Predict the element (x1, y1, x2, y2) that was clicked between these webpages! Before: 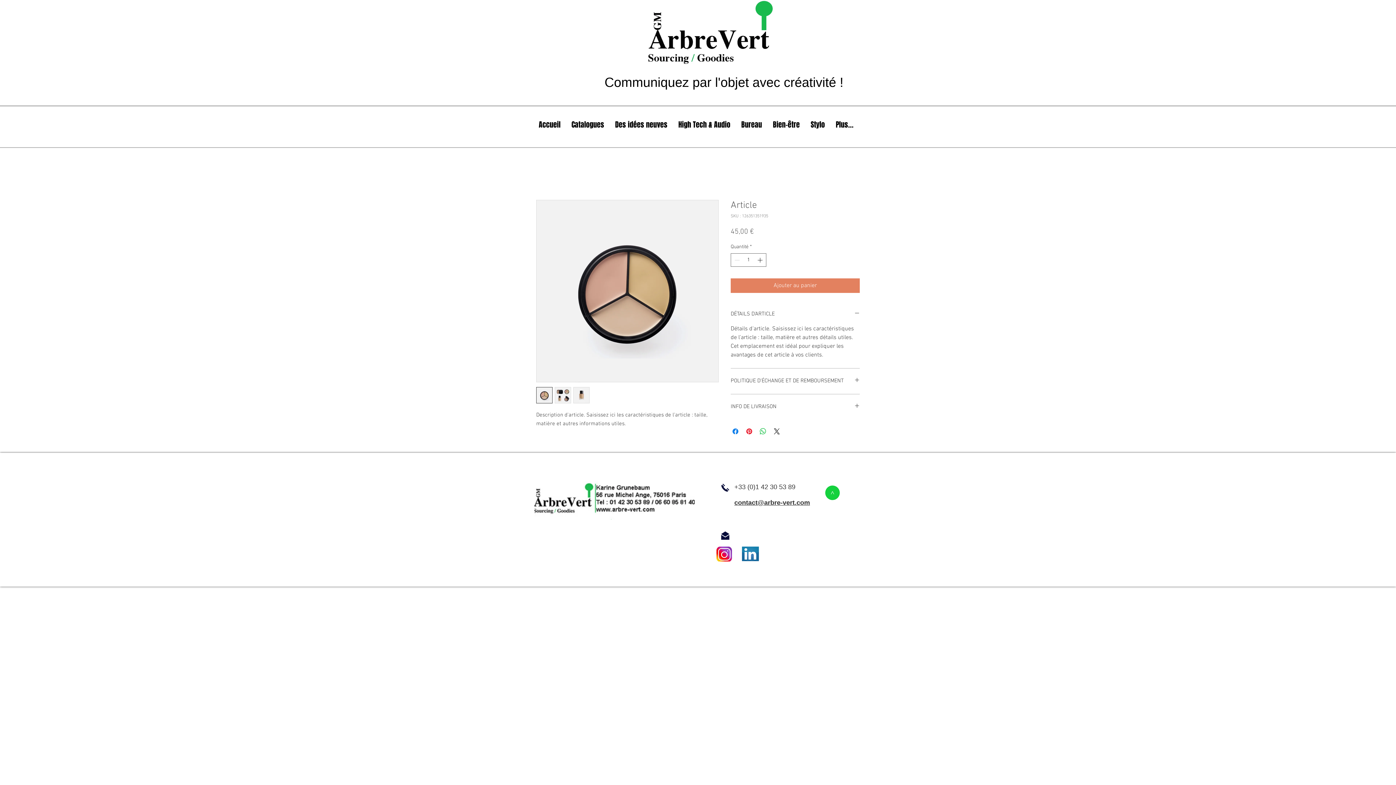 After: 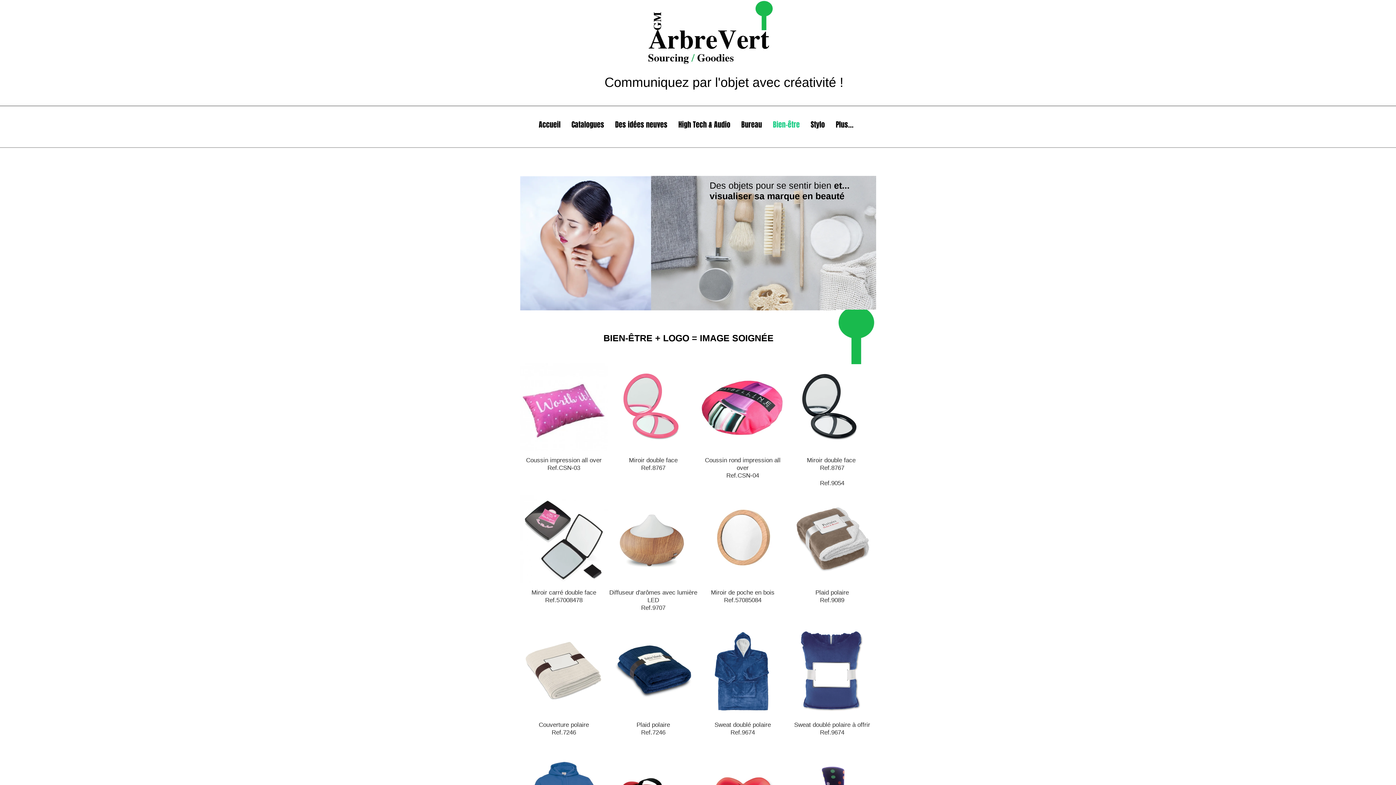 Action: label: Bien-être bbox: (767, 119, 805, 128)